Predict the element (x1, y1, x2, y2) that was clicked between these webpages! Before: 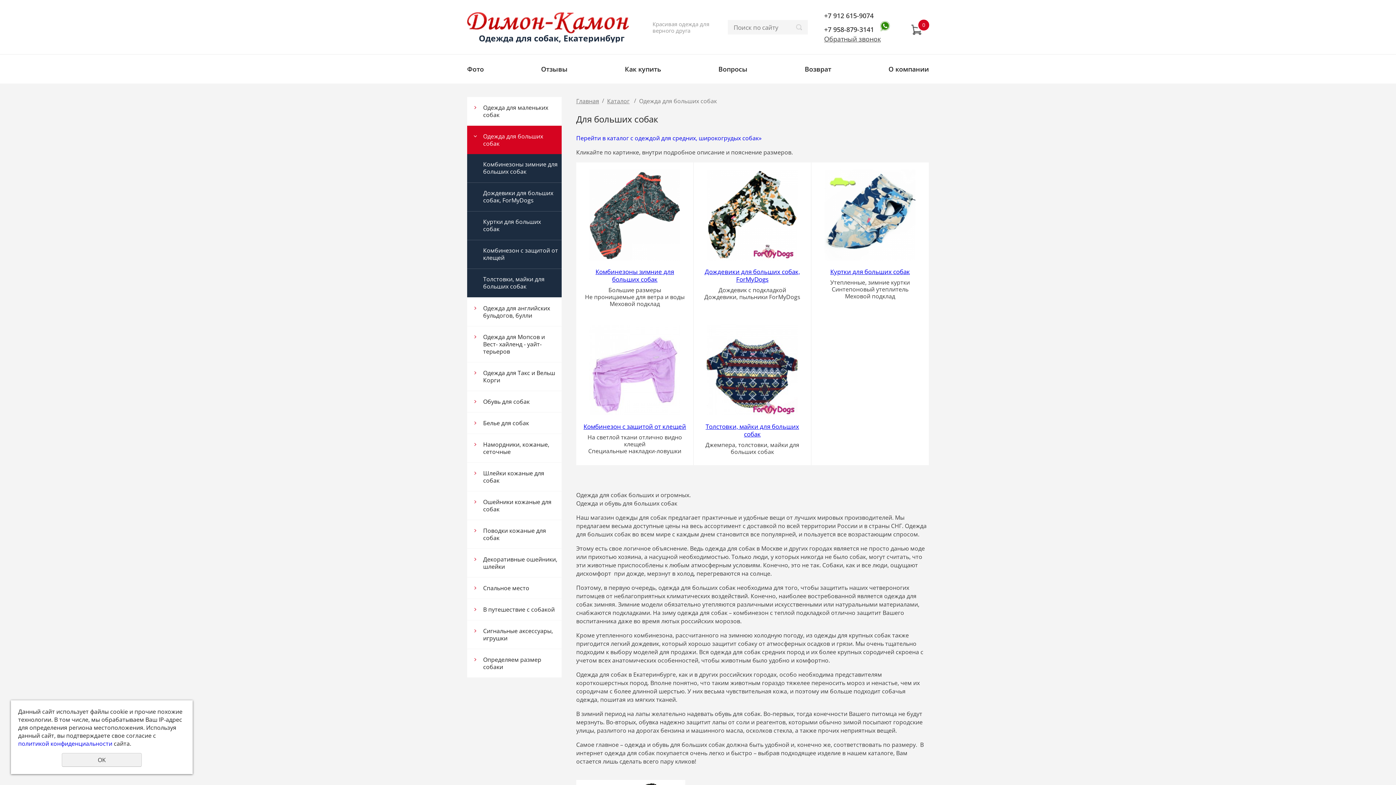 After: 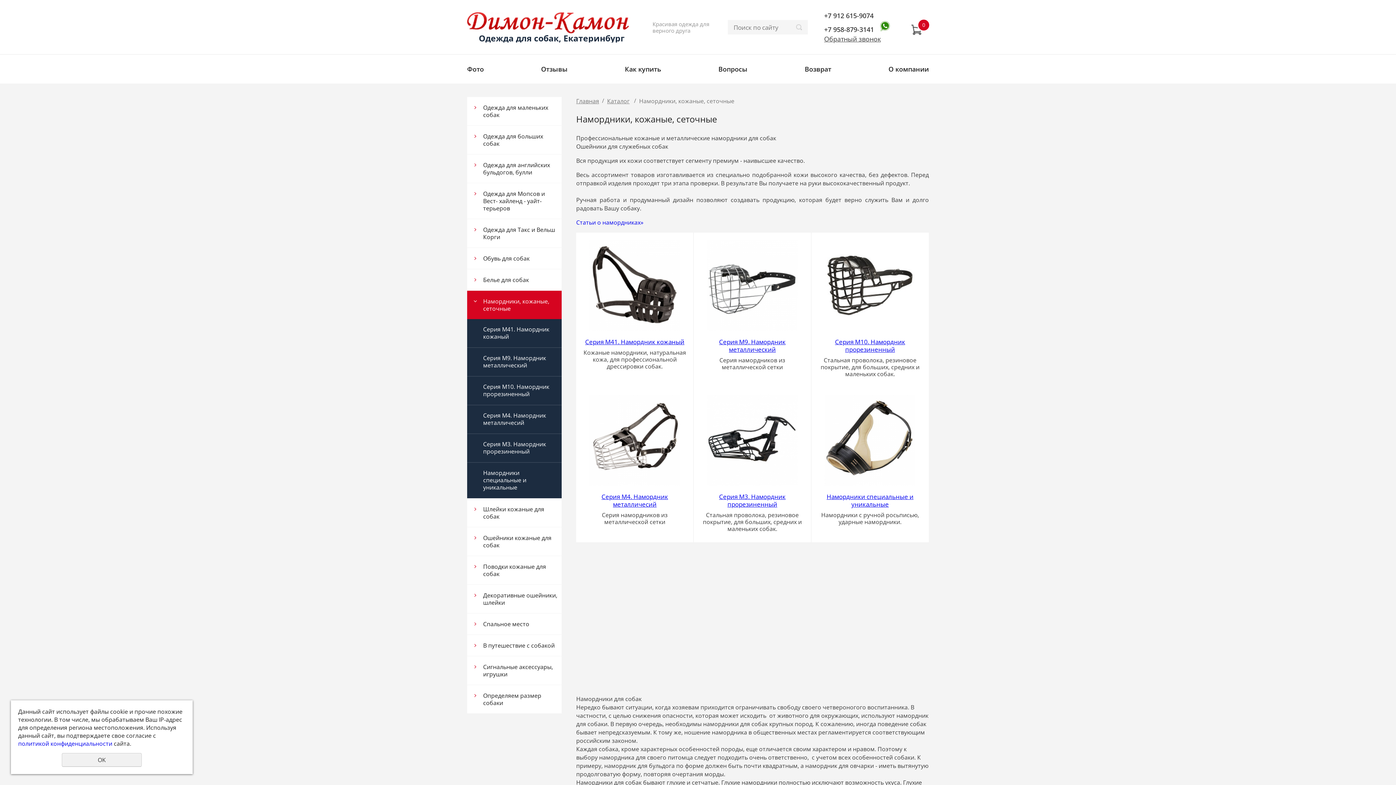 Action: bbox: (467, 434, 561, 462) label: Намордники, кожаные, сеточные